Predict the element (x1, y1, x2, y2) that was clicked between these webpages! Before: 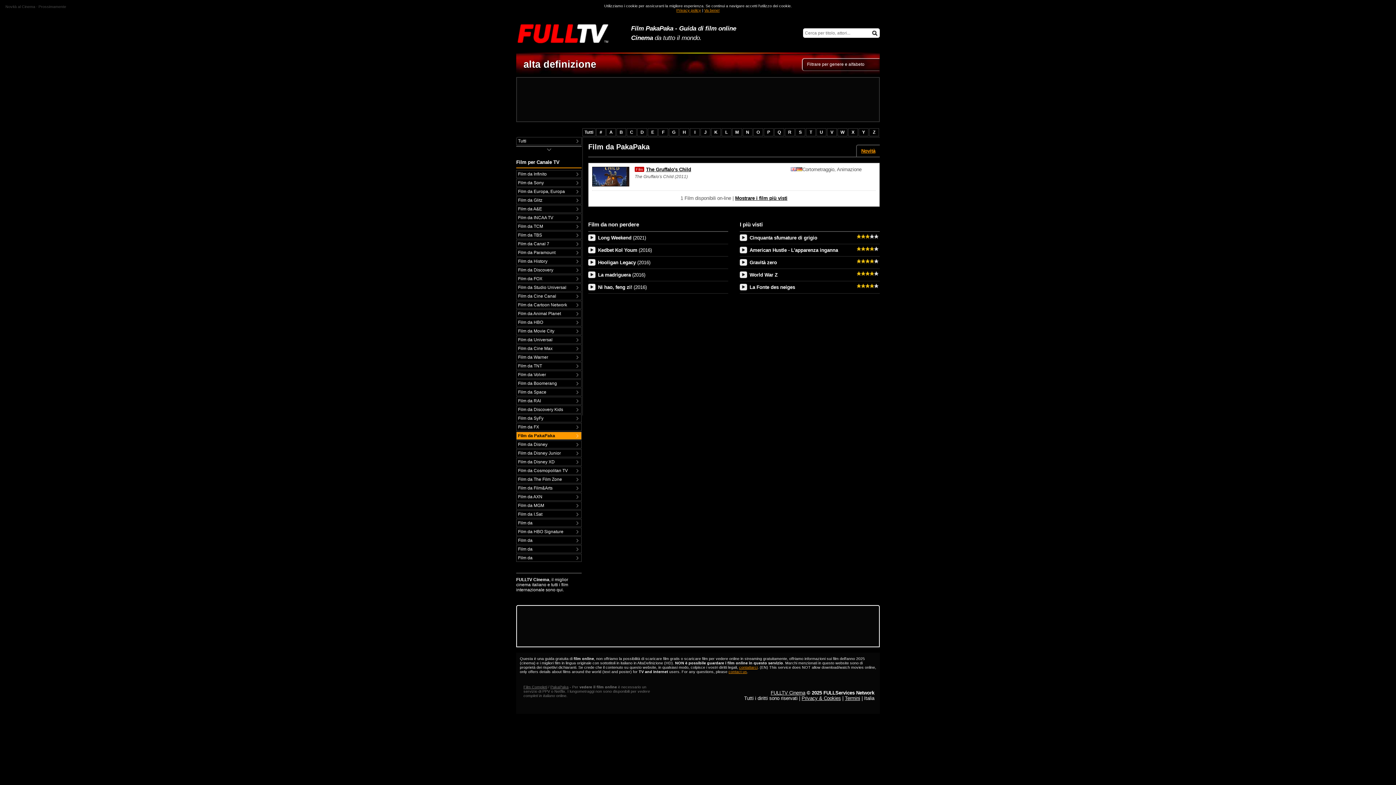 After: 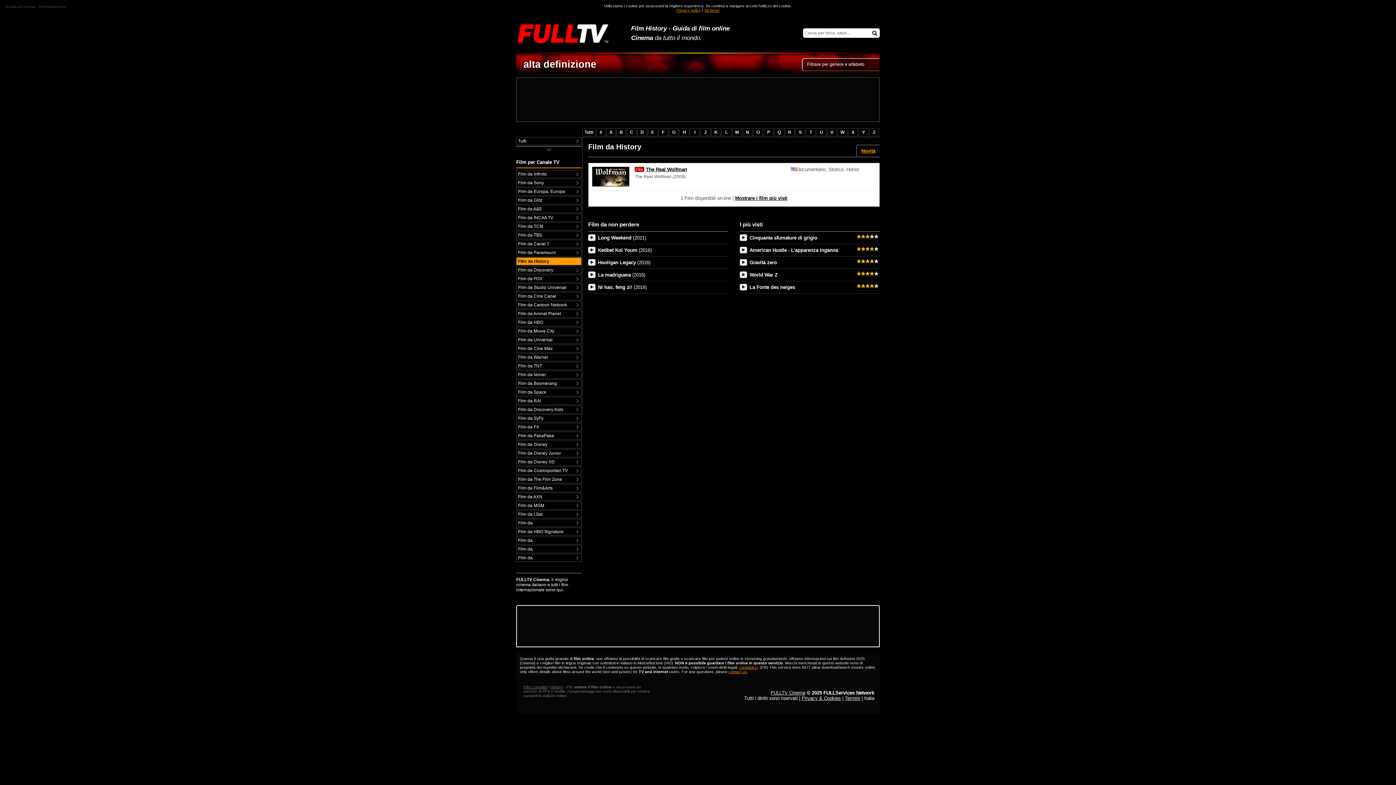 Action: bbox: (516, 257, 581, 265) label: Film da History